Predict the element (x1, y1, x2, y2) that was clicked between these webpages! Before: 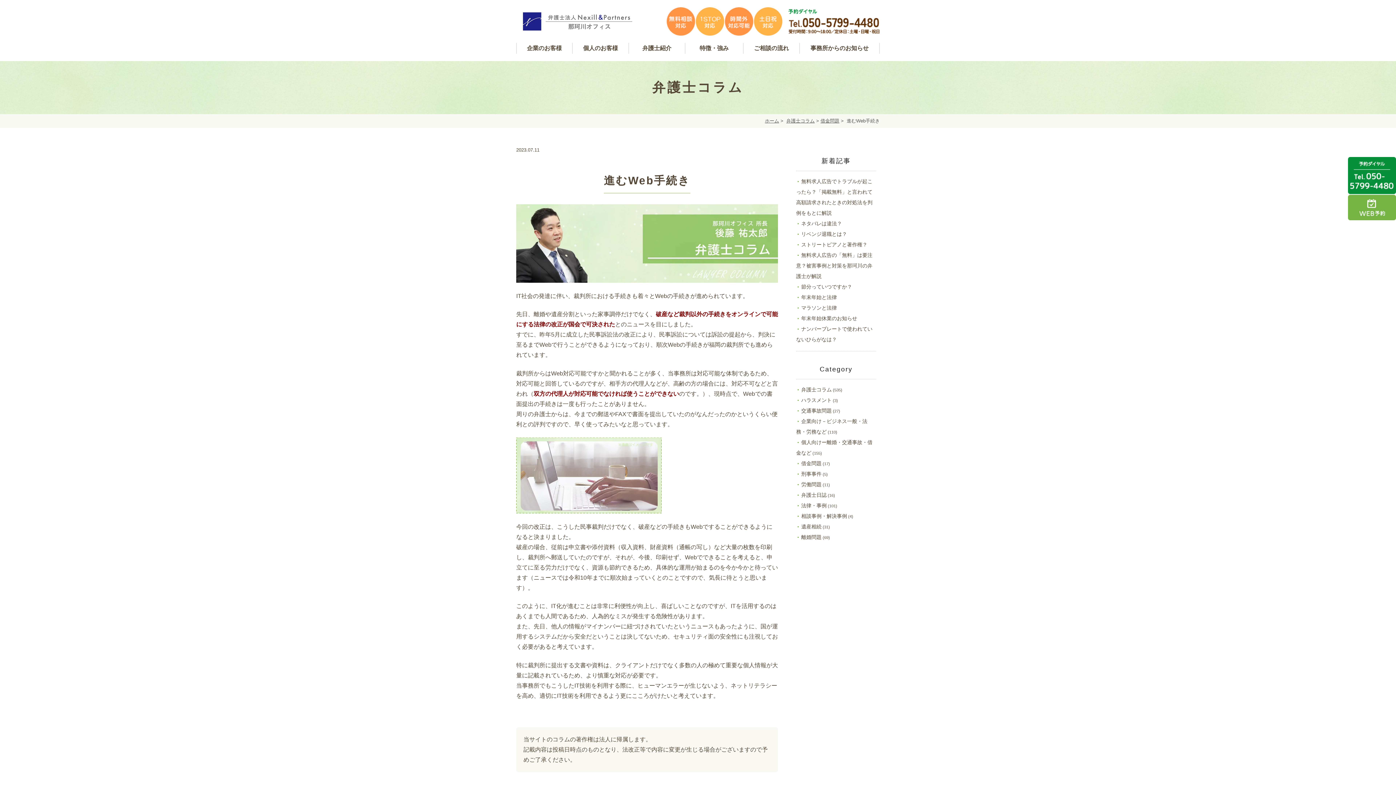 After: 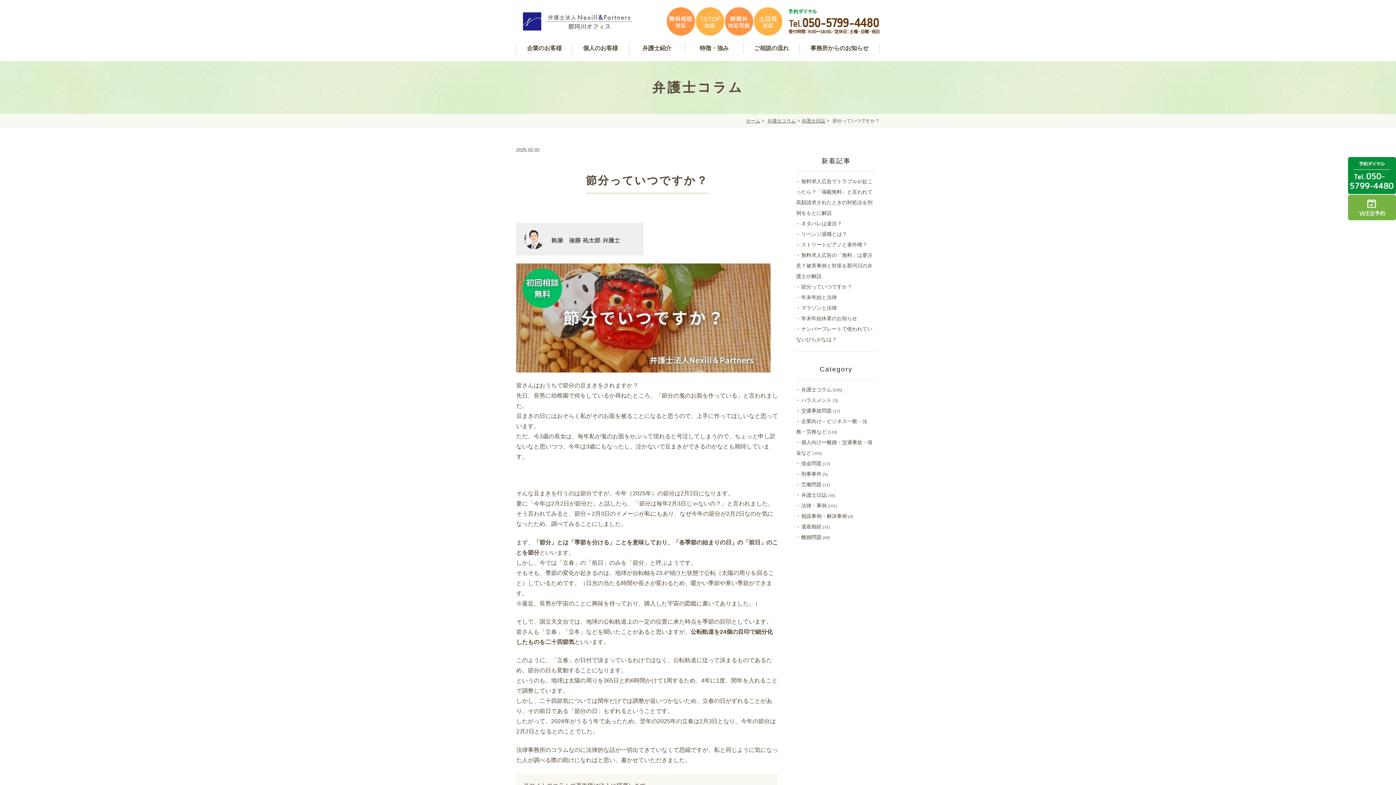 Action: label: 節分っていつですか？ bbox: (796, 284, 852, 289)